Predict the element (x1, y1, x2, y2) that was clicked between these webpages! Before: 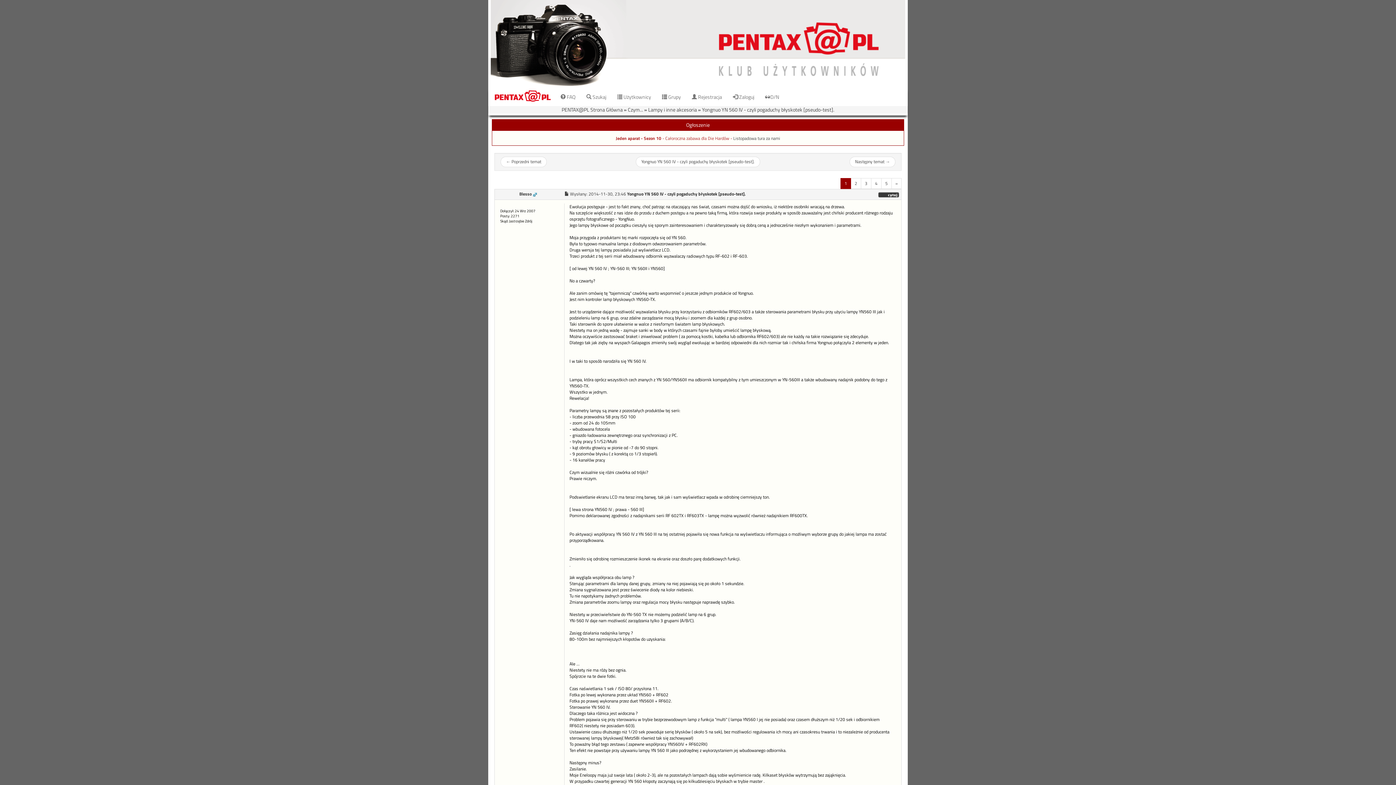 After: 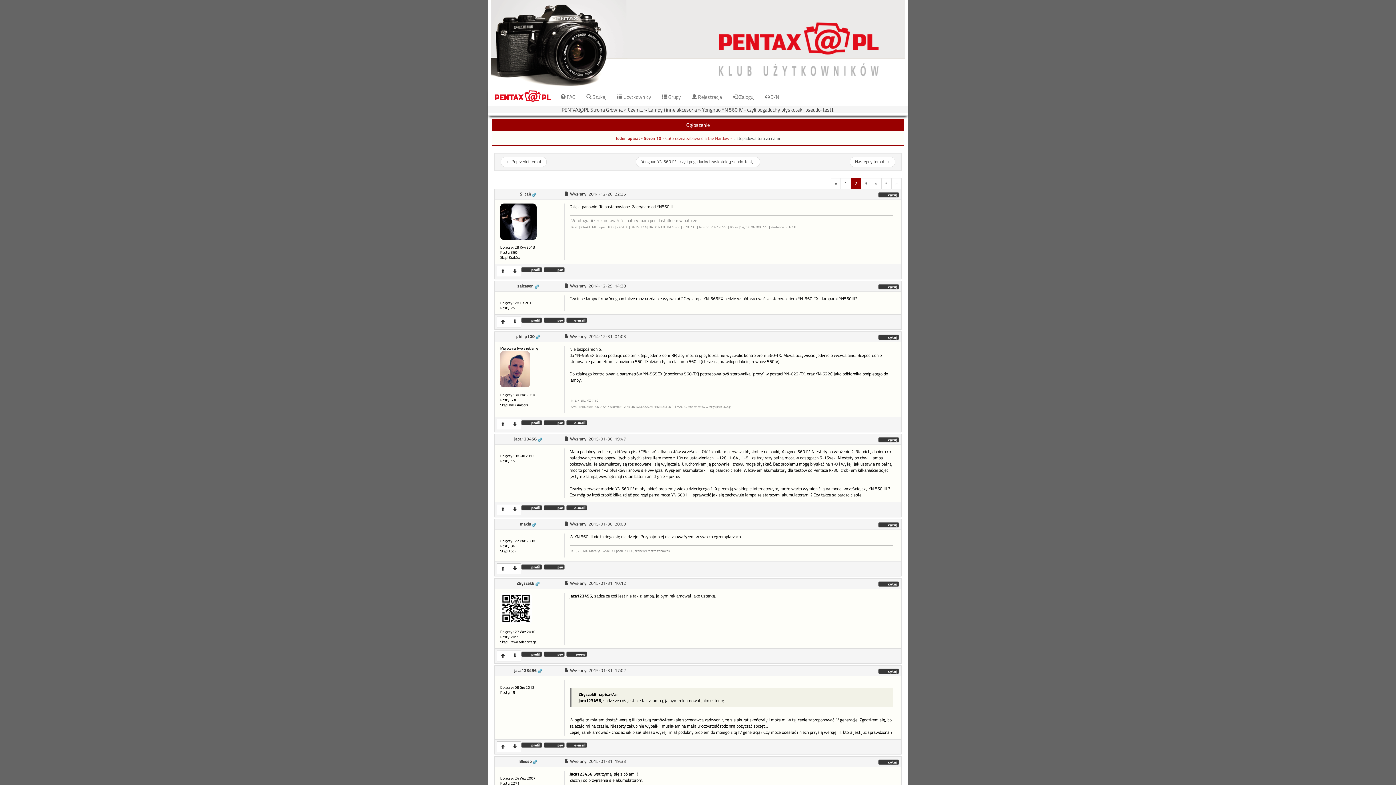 Action: label: 2 bbox: (850, 178, 861, 189)